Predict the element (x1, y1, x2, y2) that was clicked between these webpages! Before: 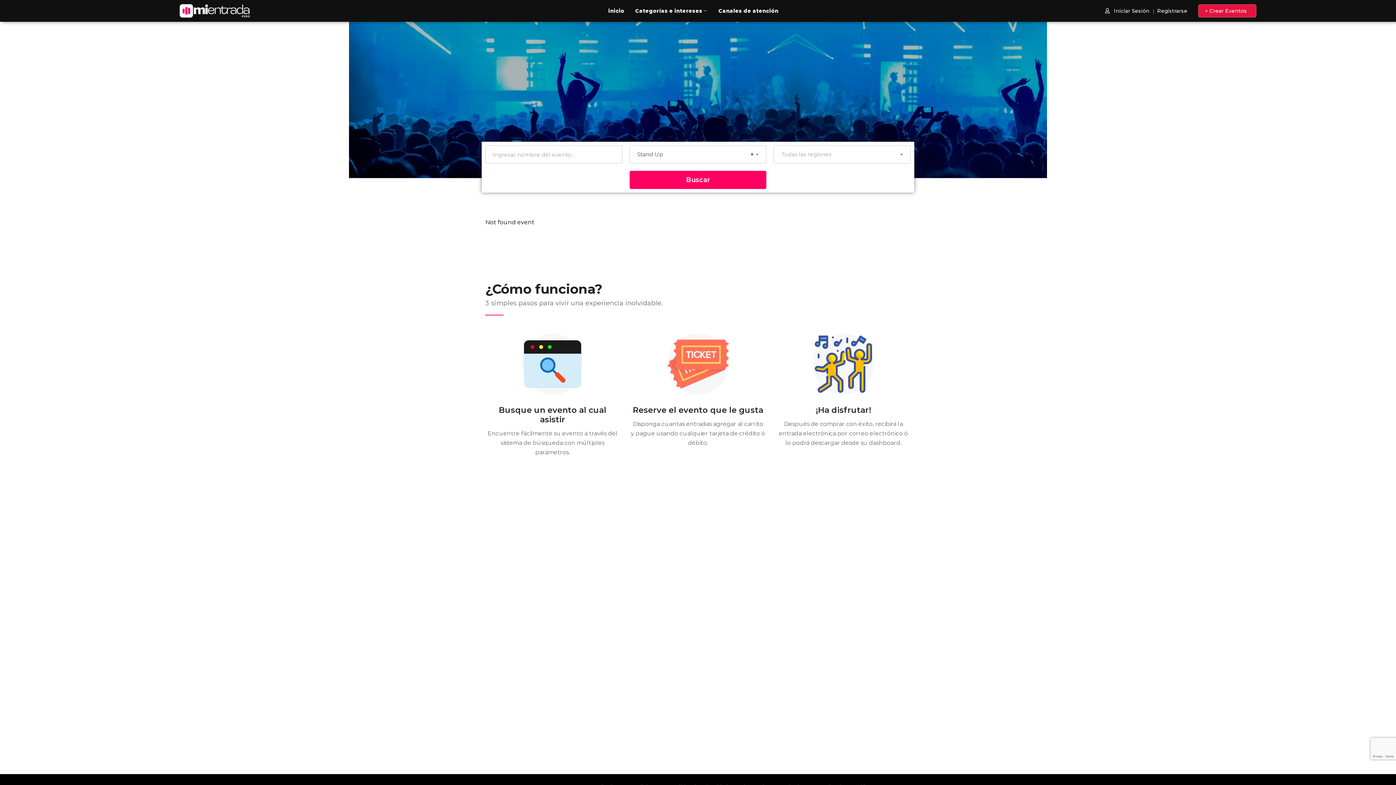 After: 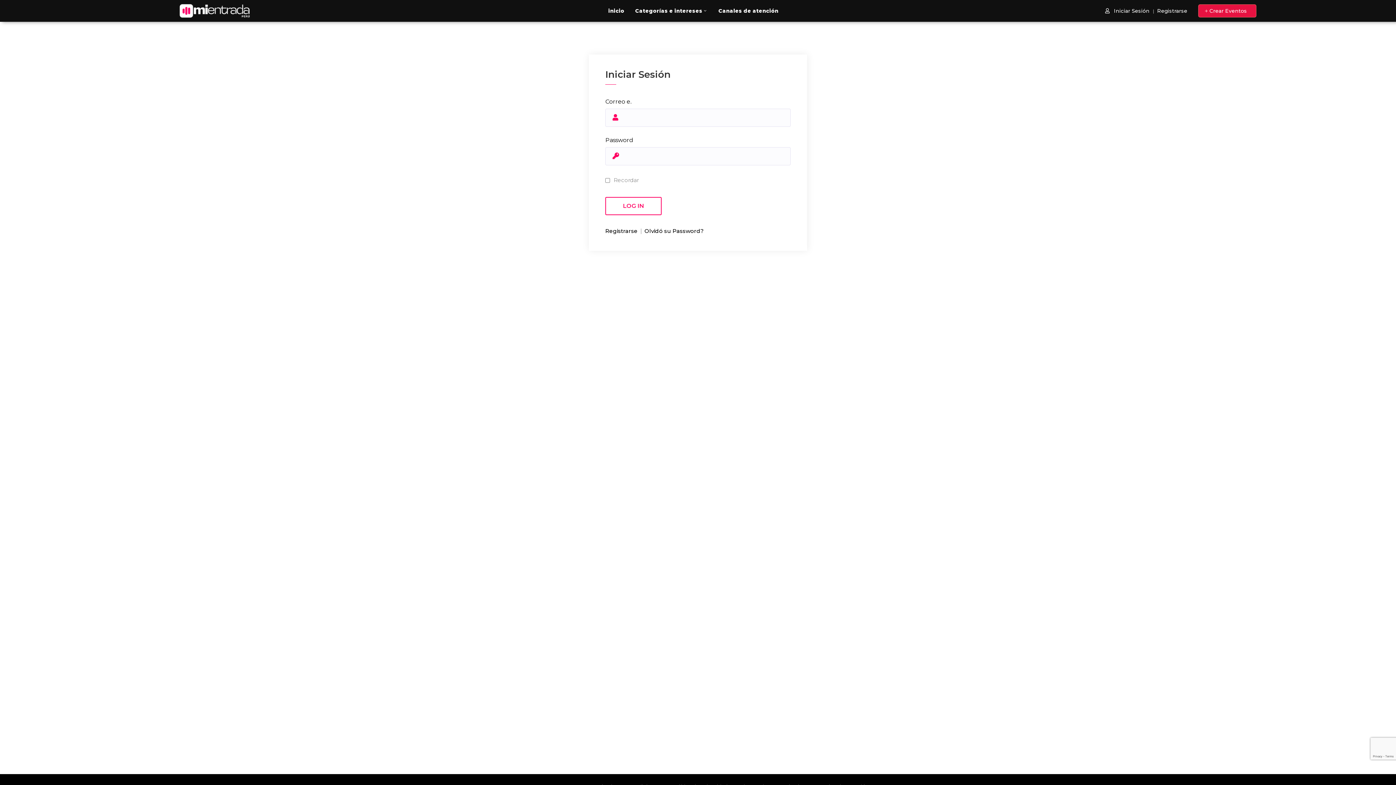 Action: label: Crear Eventos bbox: (1198, 4, 1256, 17)